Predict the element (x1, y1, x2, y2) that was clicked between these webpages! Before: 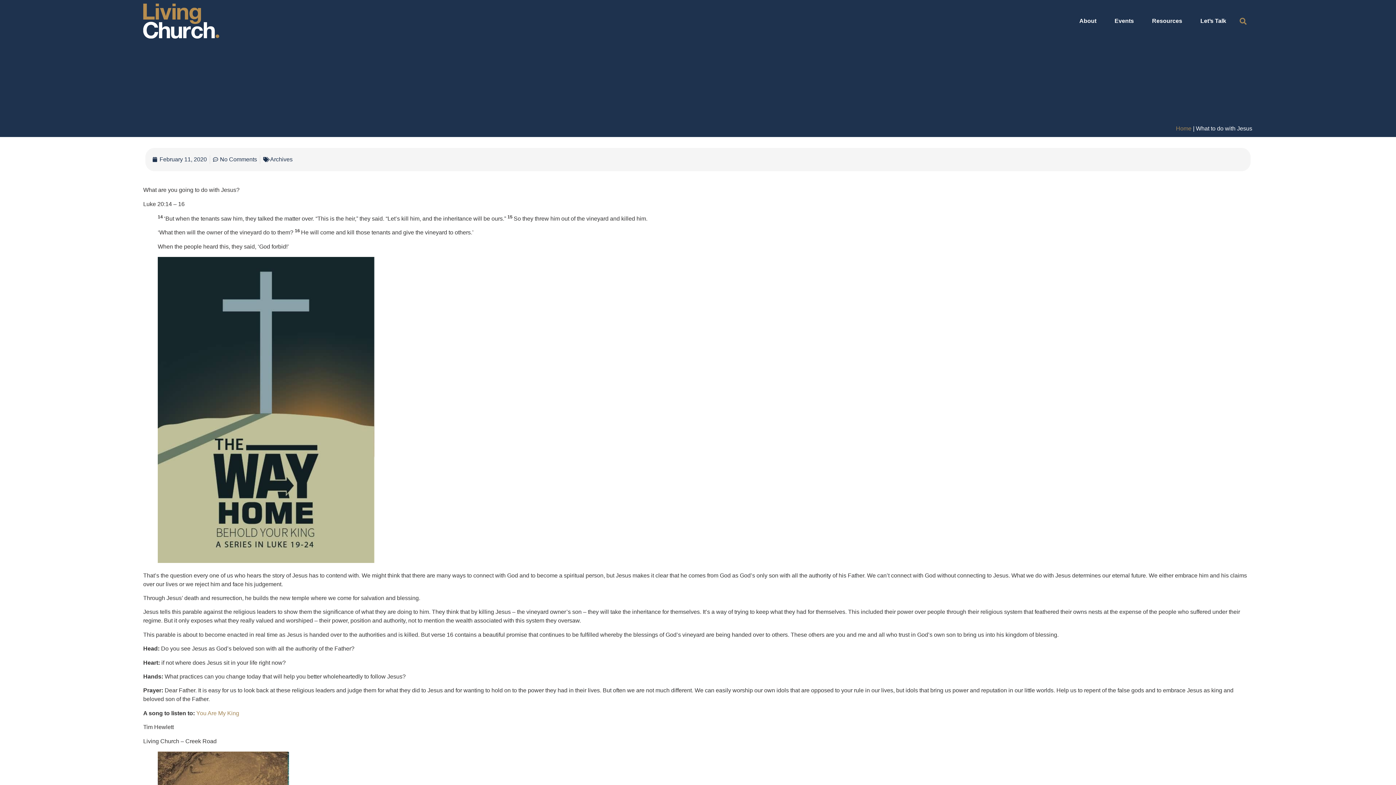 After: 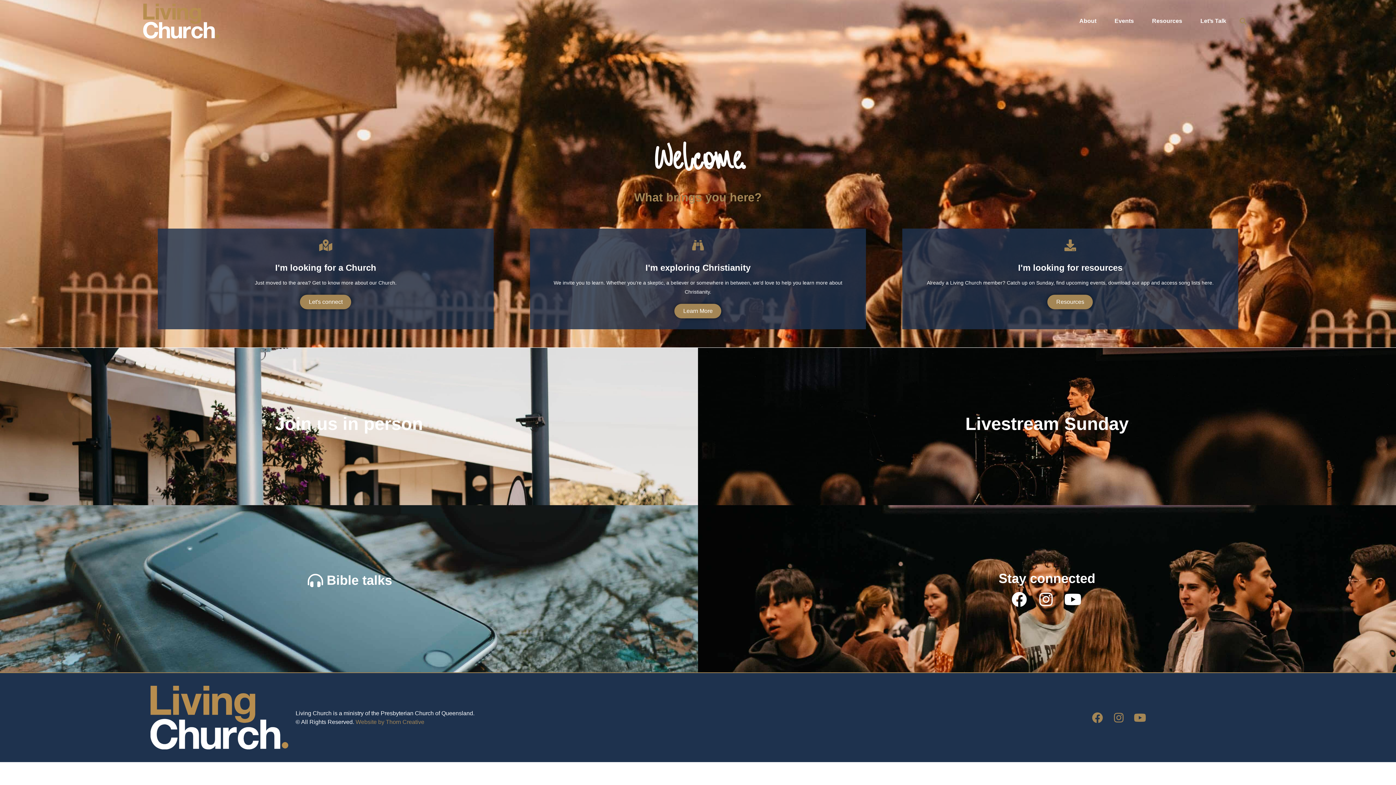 Action: label: Home bbox: (1176, 125, 1191, 131)